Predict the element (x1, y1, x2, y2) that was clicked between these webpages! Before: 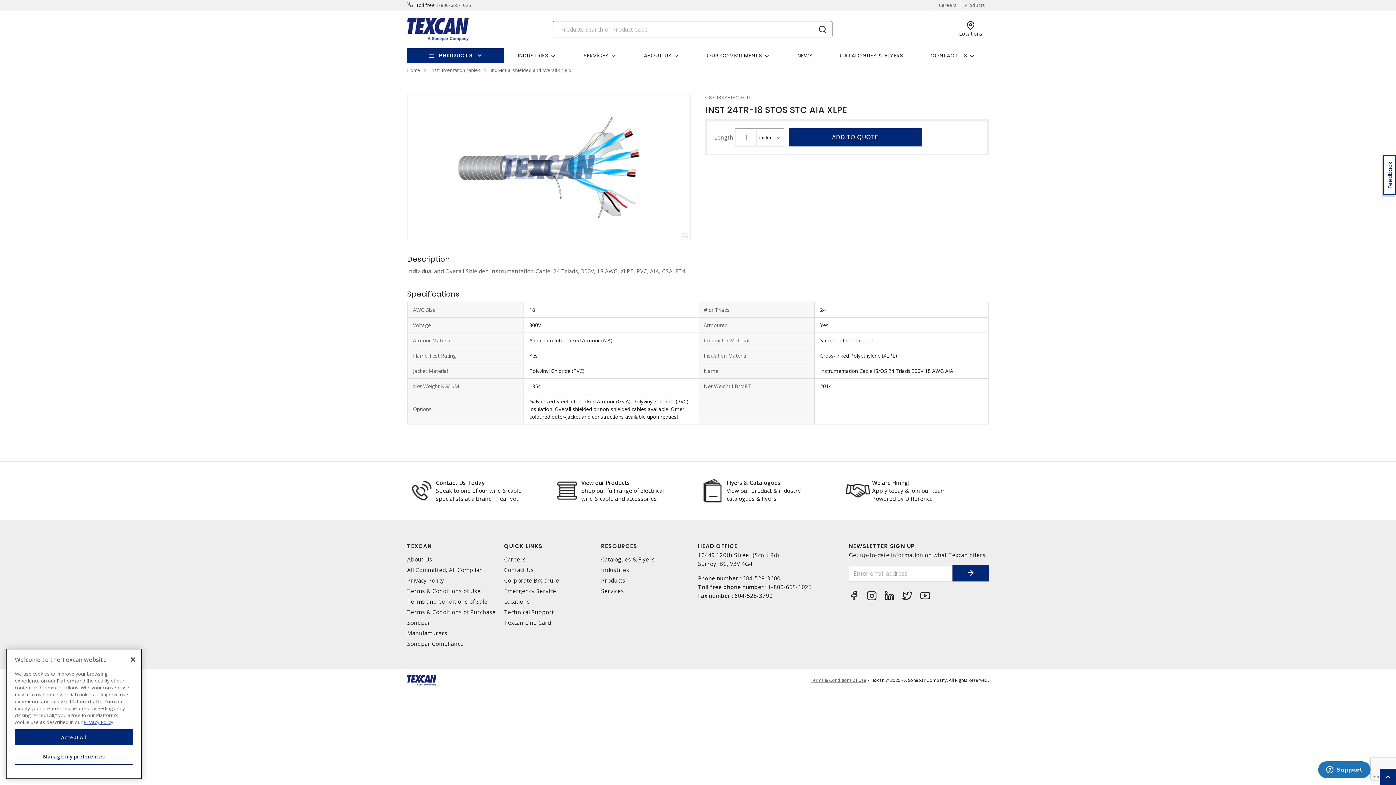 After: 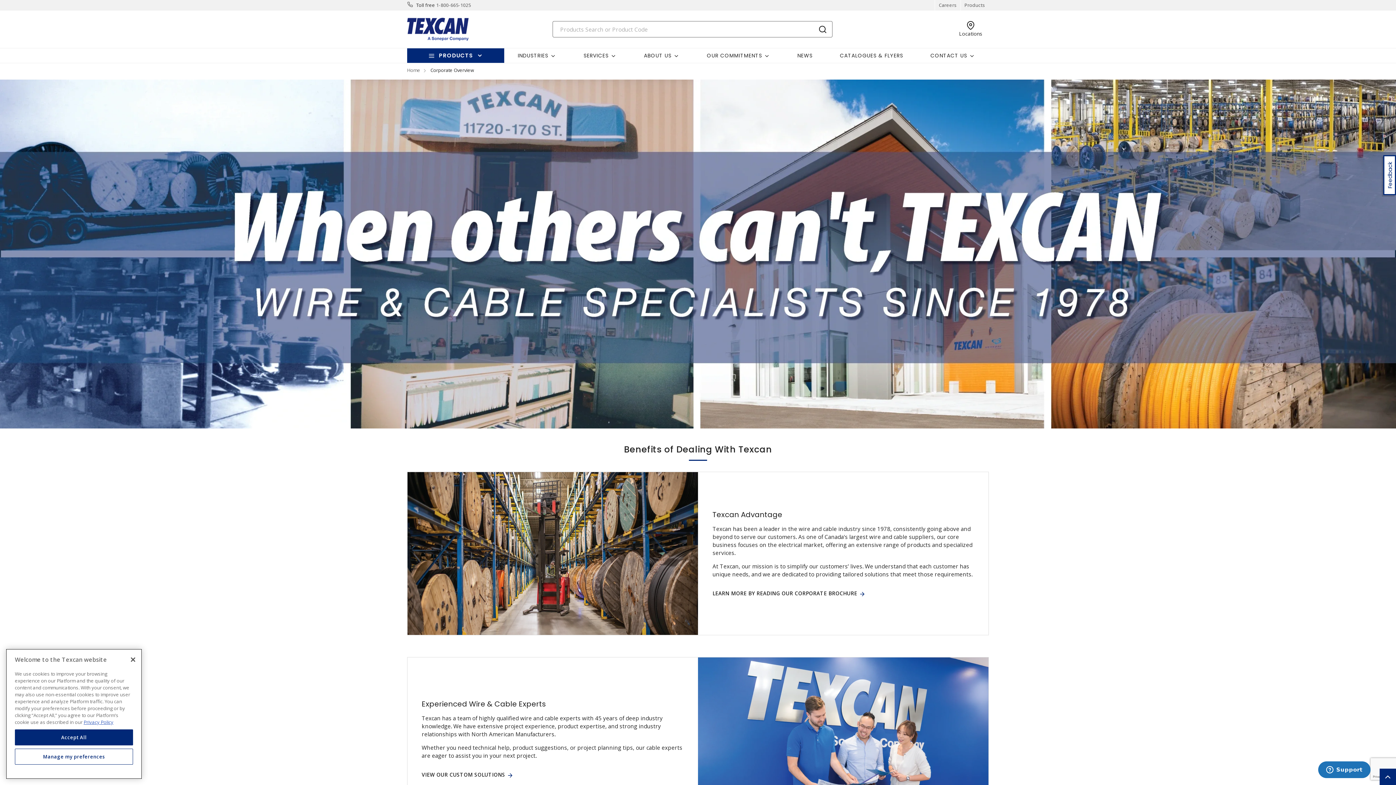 Action: bbox: (407, 556, 498, 563) label: About Us